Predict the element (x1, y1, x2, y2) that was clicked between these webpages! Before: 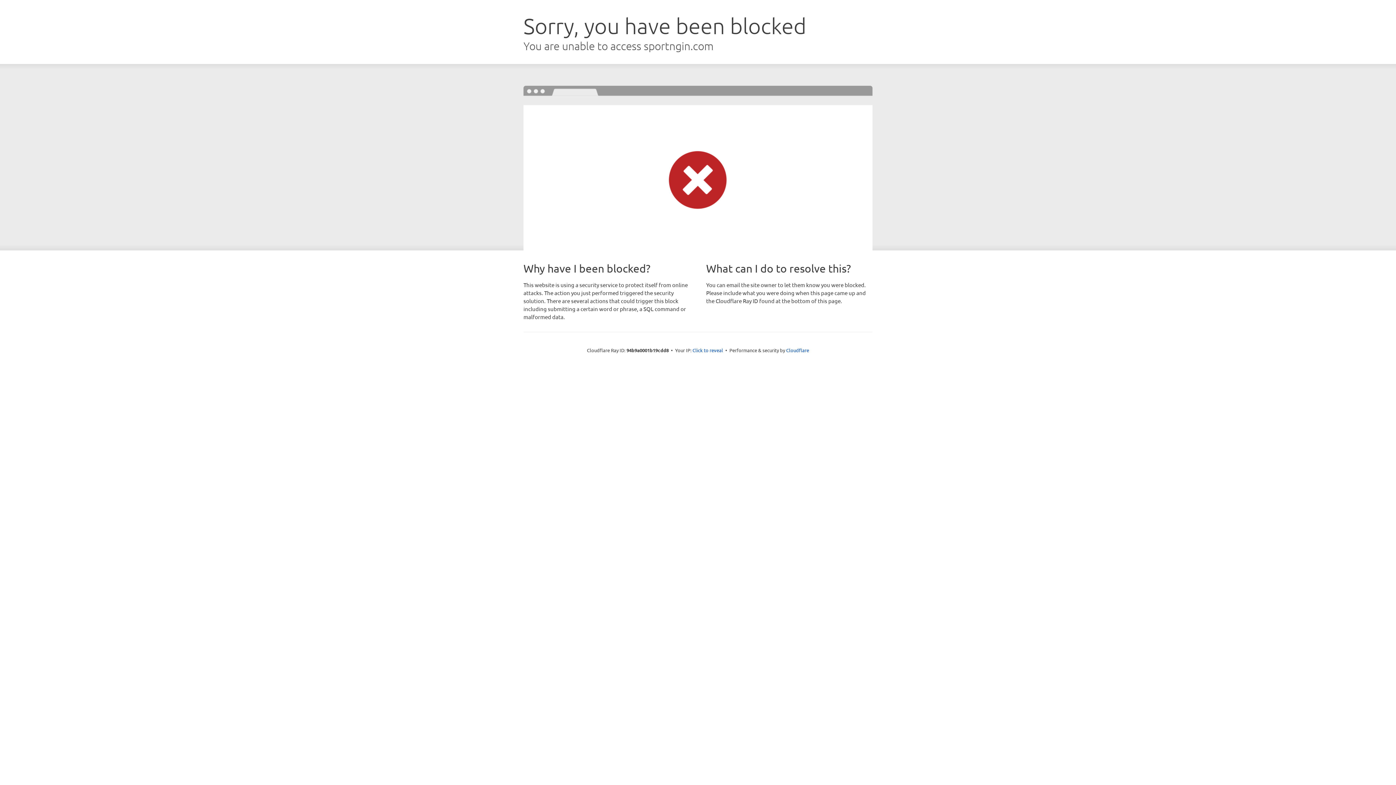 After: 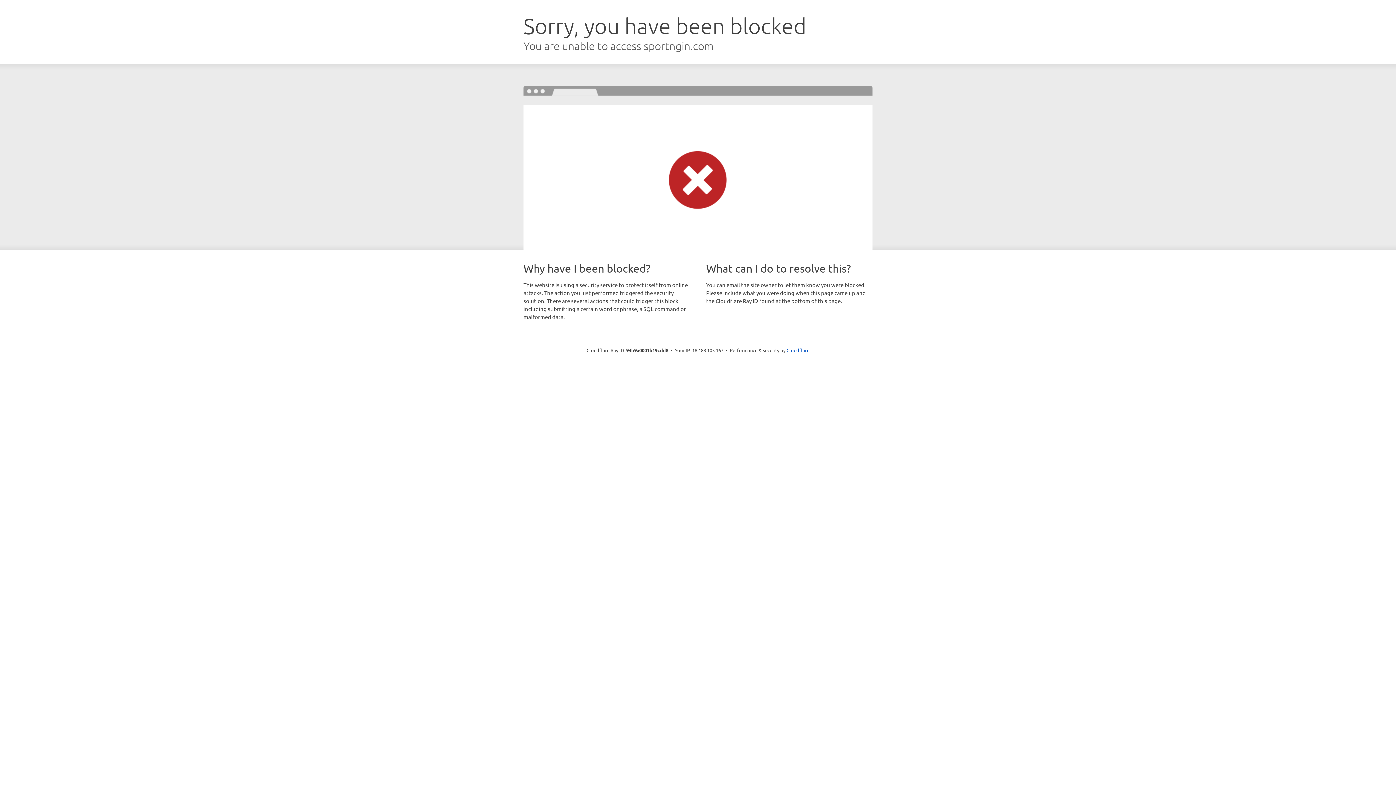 Action: label: Click to reveal bbox: (692, 346, 723, 353)